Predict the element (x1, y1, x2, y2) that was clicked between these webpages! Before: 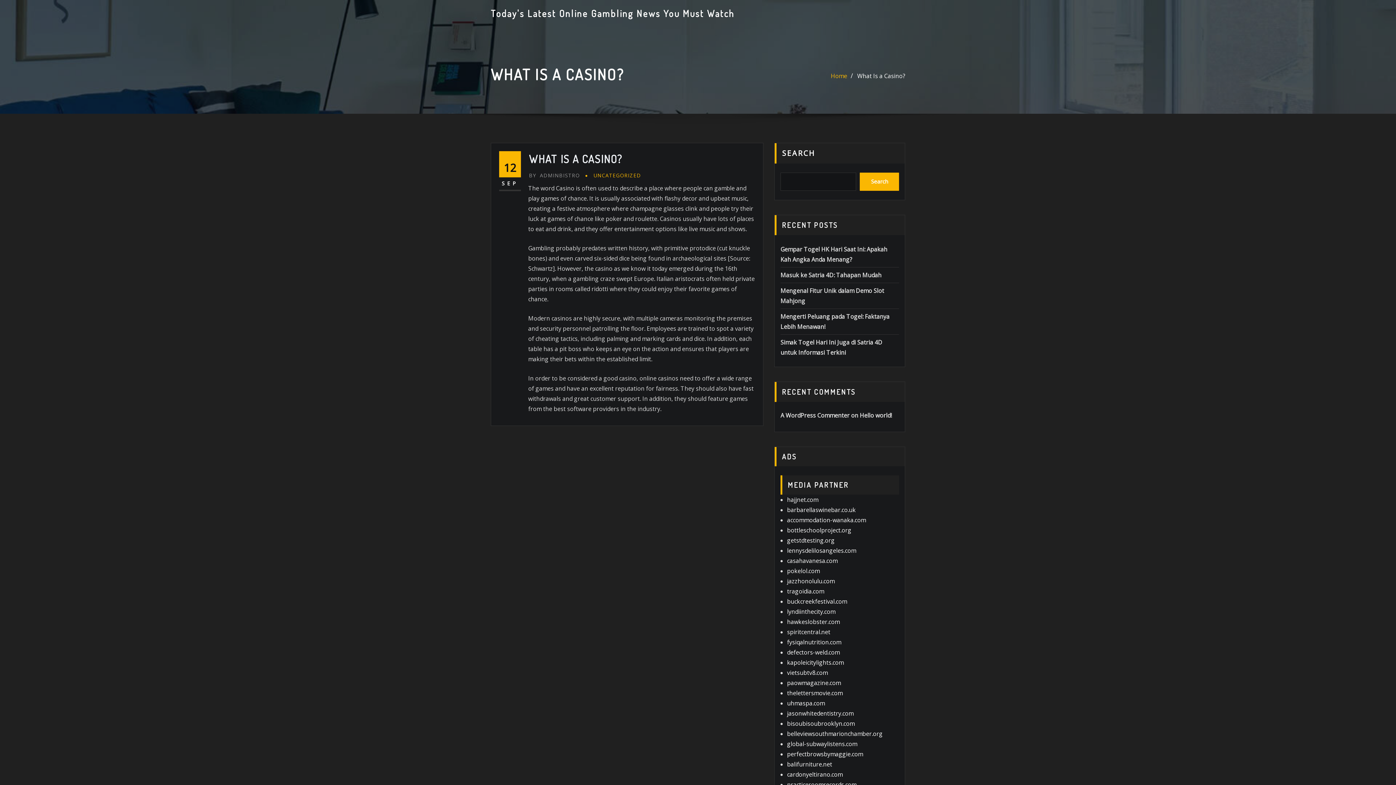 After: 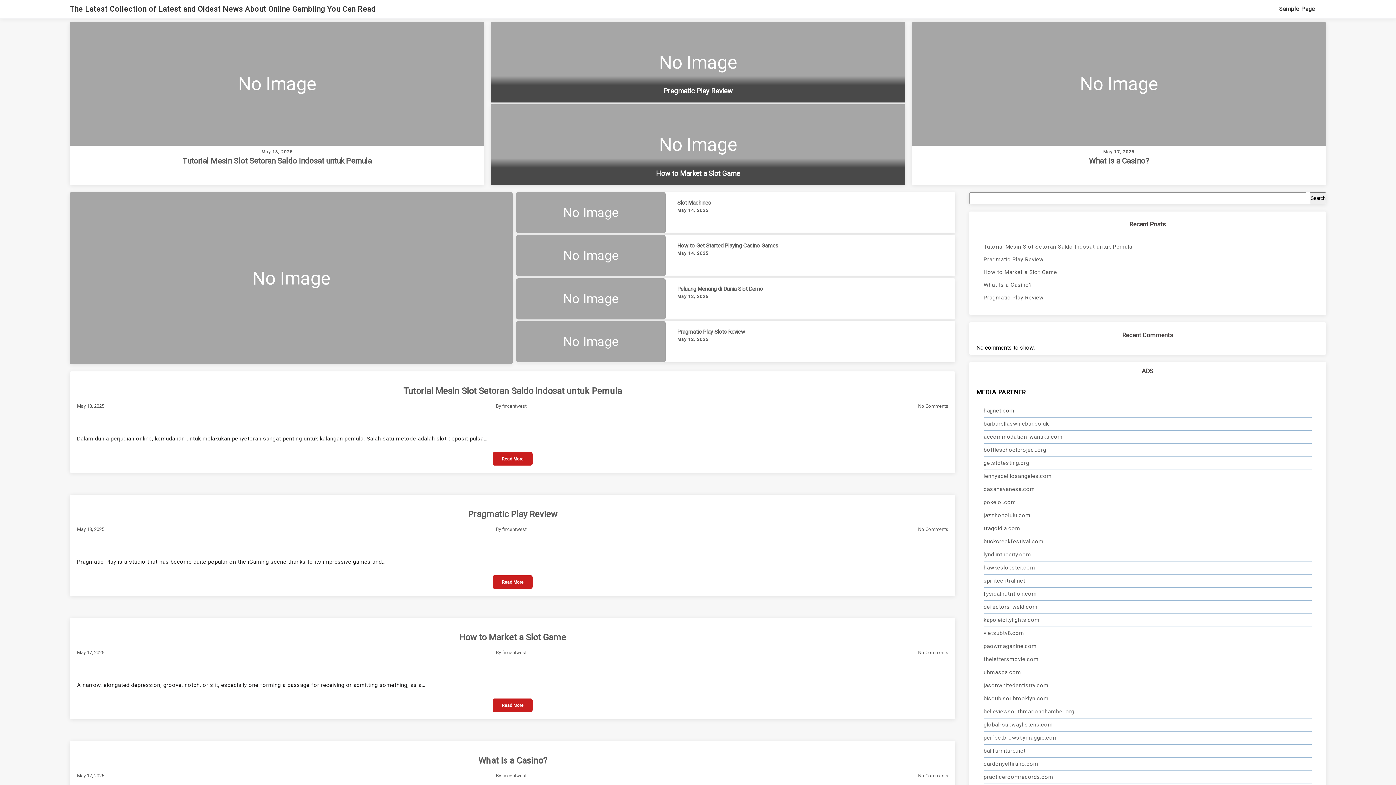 Action: bbox: (787, 669, 828, 677) label: vietsubtv8.com